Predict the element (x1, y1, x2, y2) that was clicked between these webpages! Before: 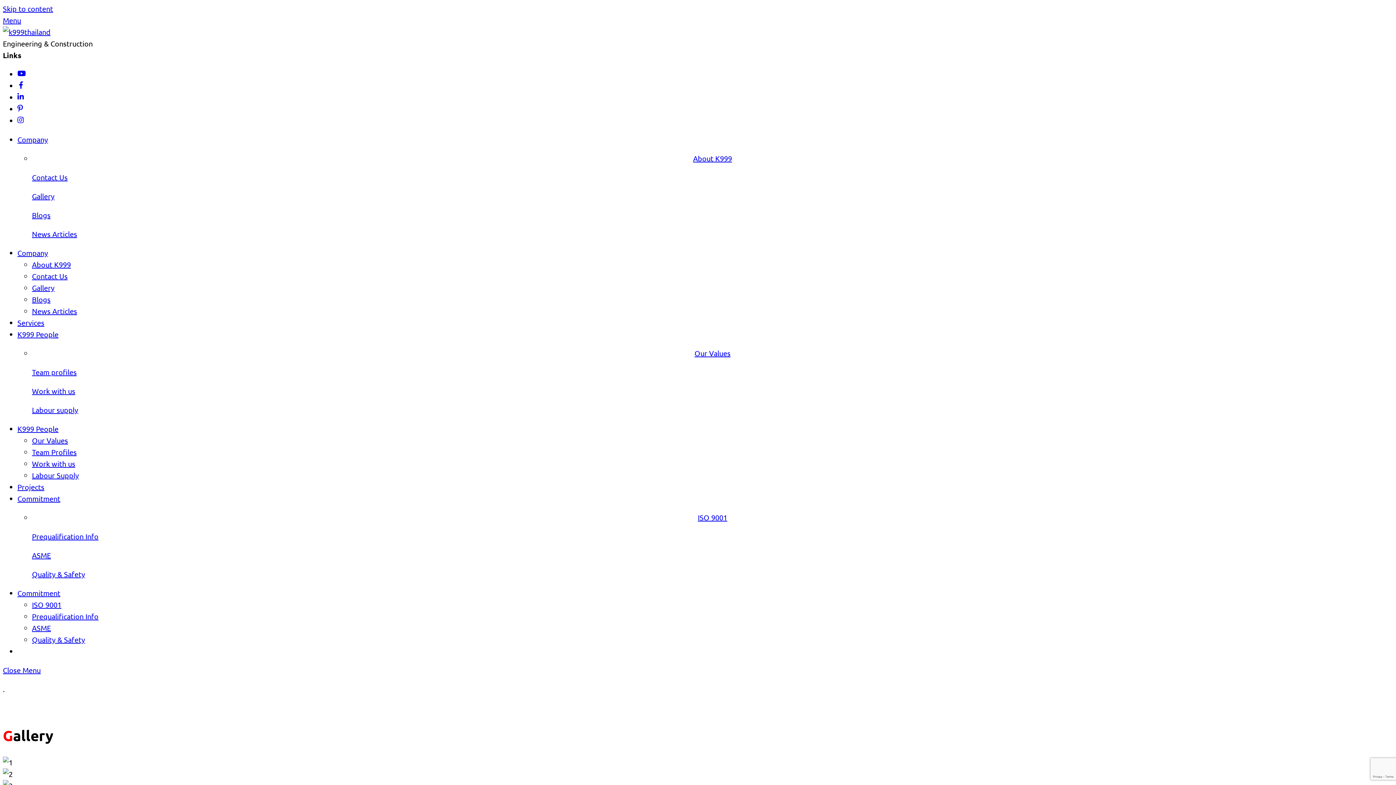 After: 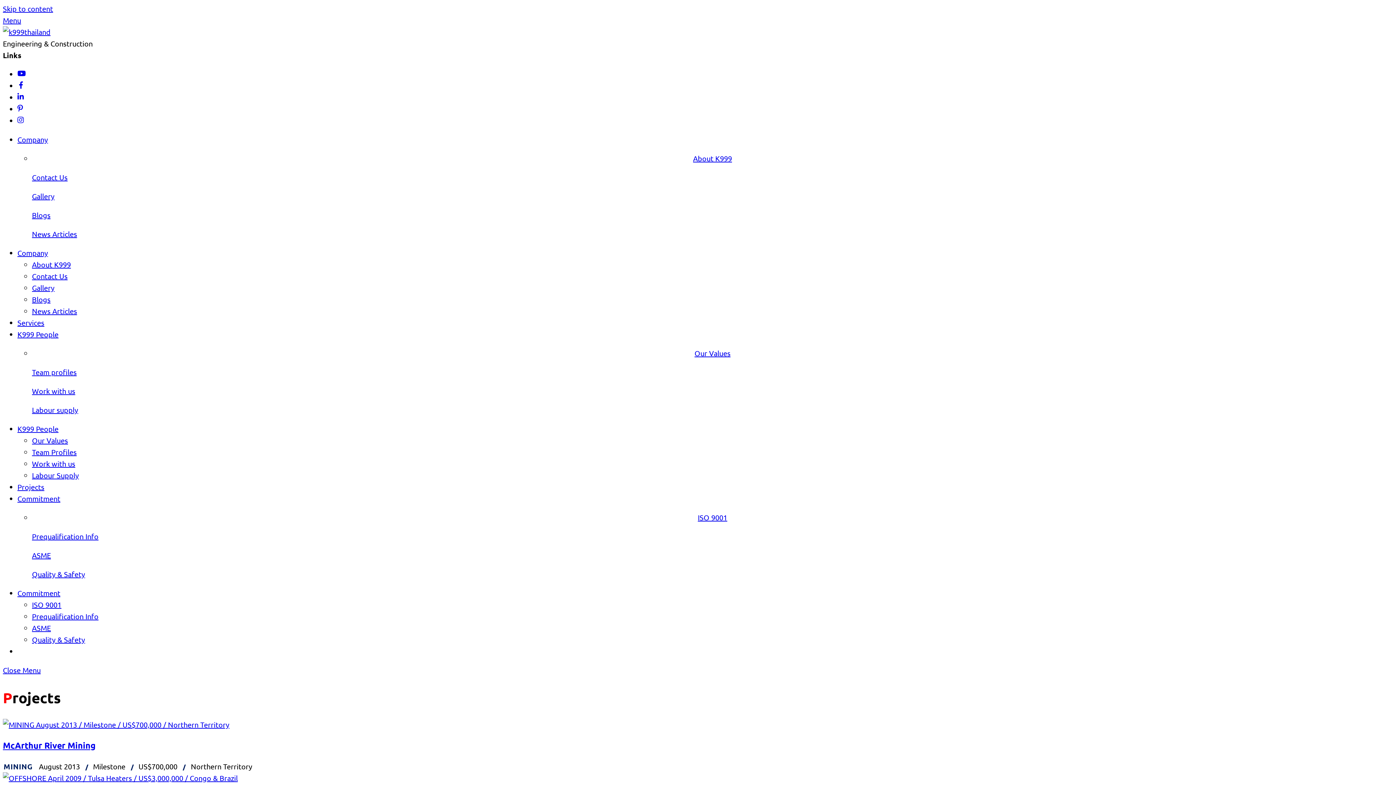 Action: label: Projects bbox: (17, 482, 44, 491)